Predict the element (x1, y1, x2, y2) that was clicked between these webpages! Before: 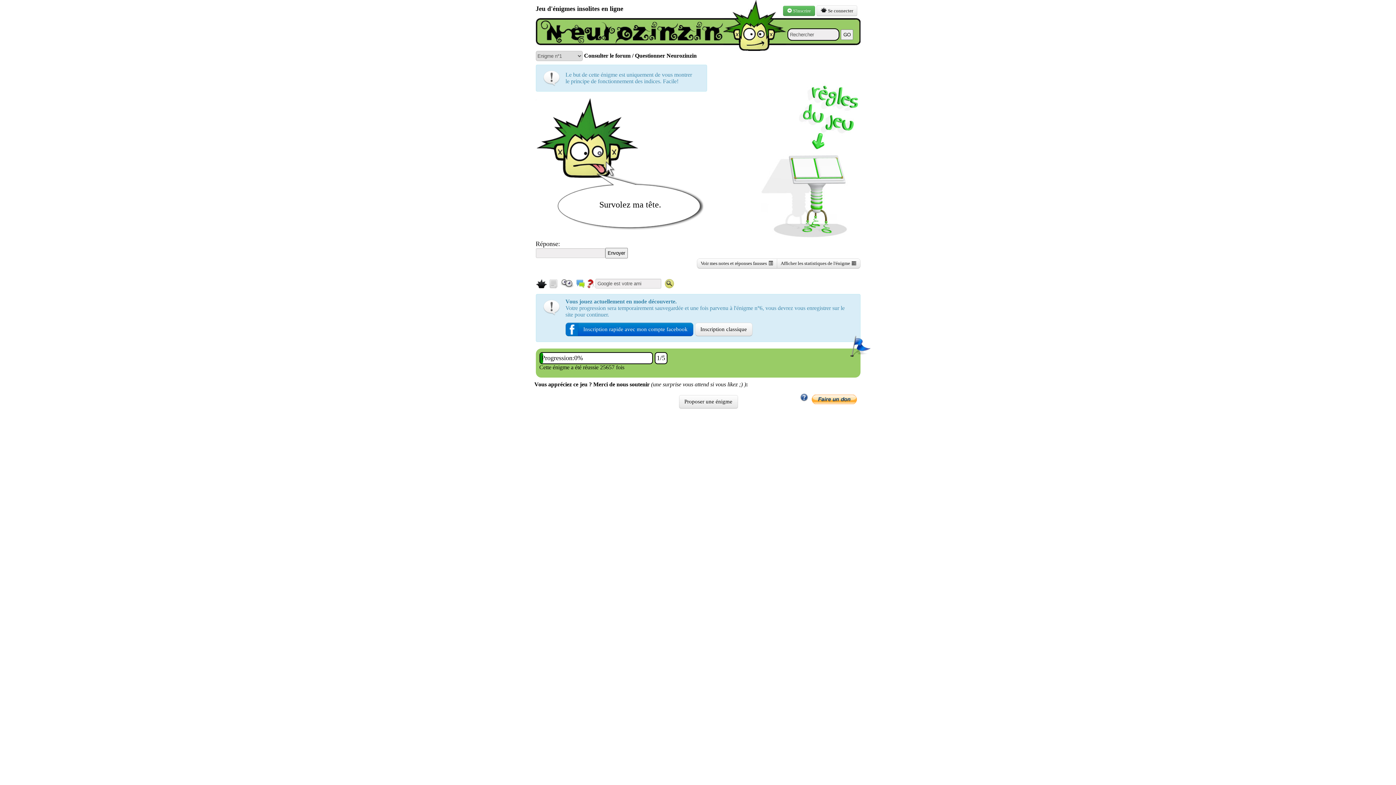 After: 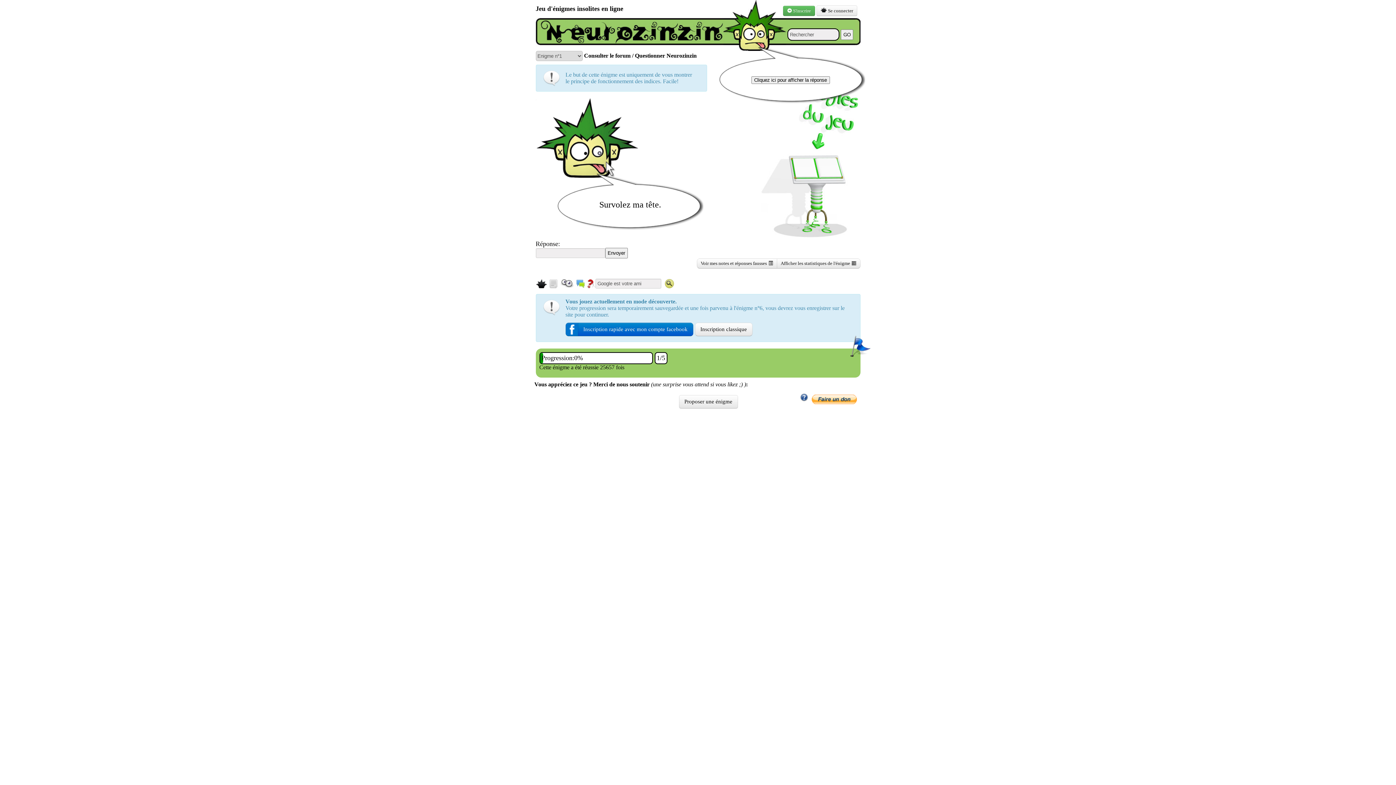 Action: bbox: (728, 0, 775, 58)